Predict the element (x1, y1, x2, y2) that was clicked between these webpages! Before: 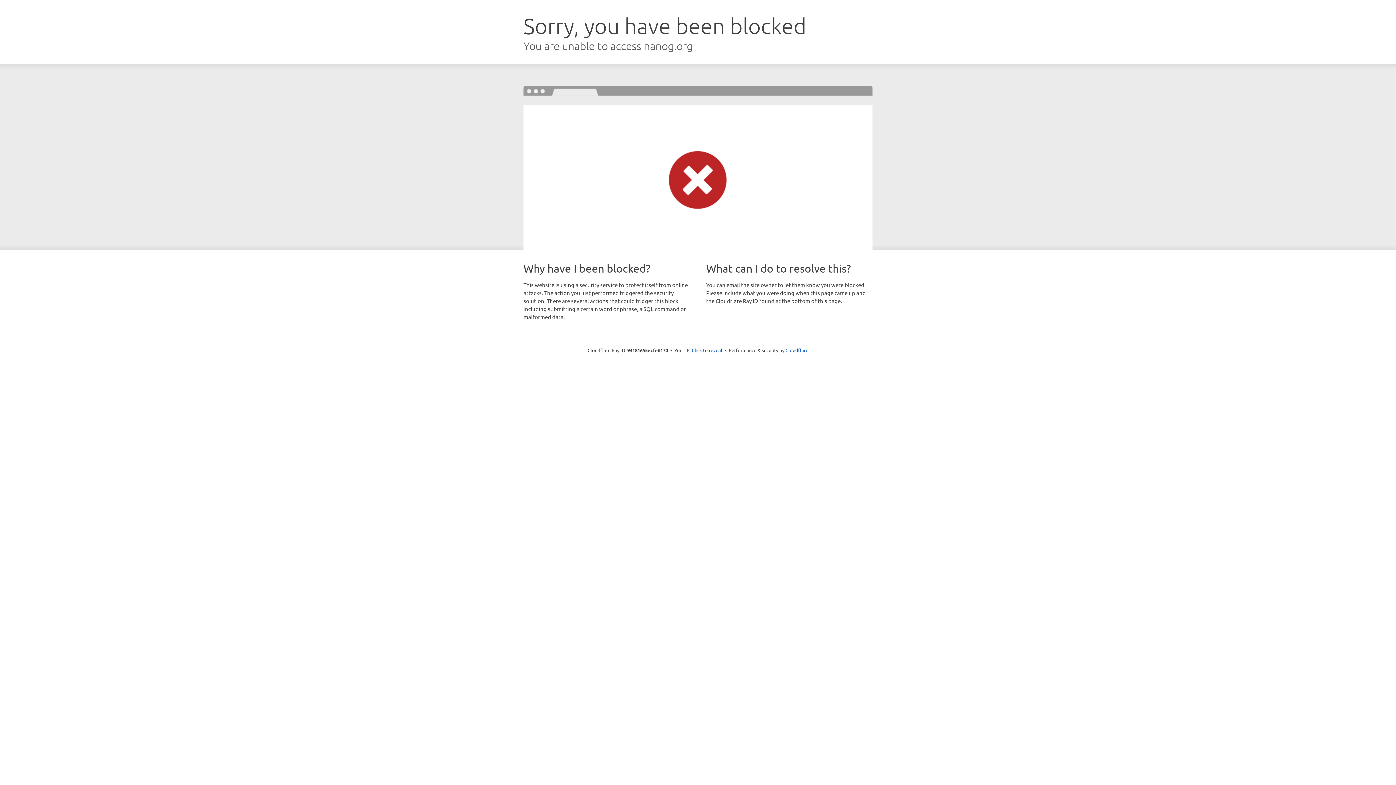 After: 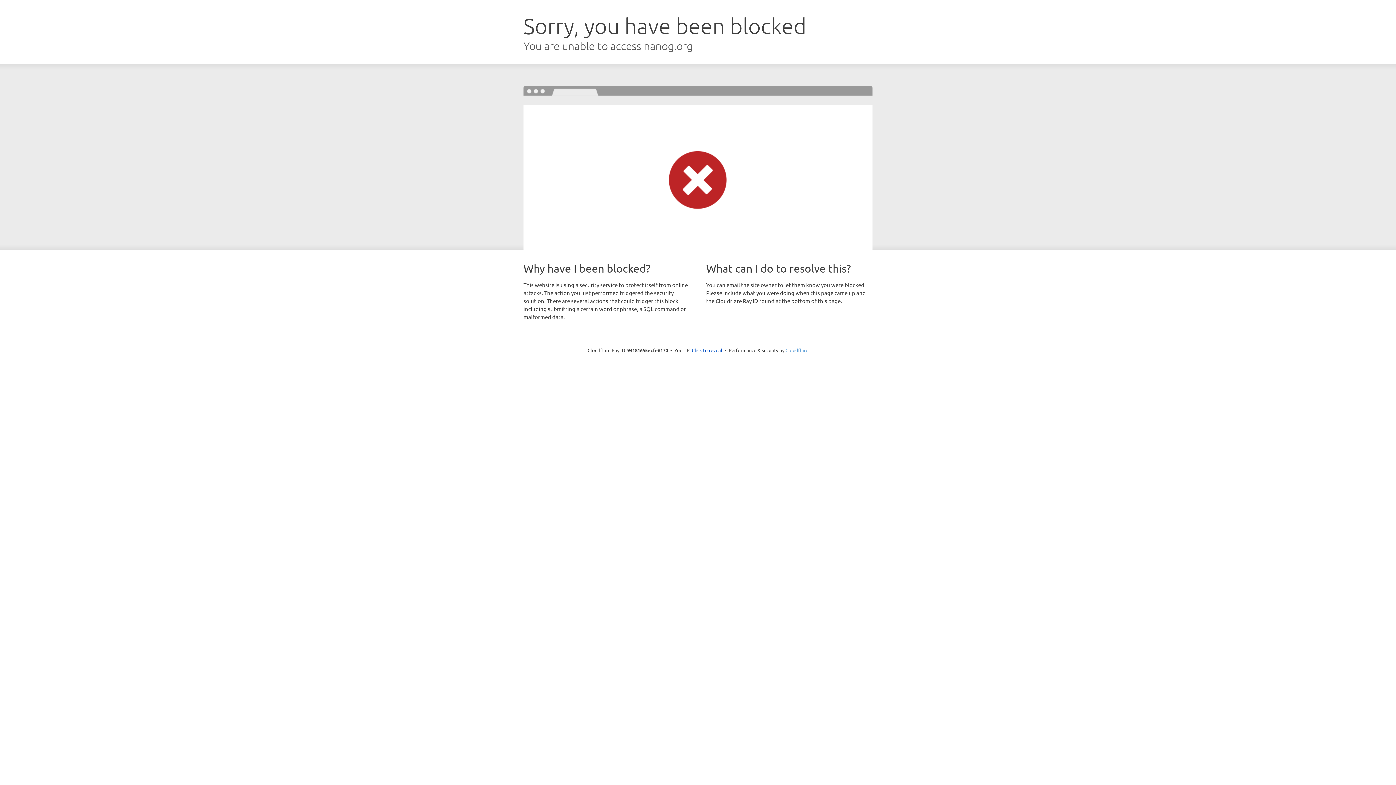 Action: bbox: (785, 347, 808, 353) label: Cloudflare